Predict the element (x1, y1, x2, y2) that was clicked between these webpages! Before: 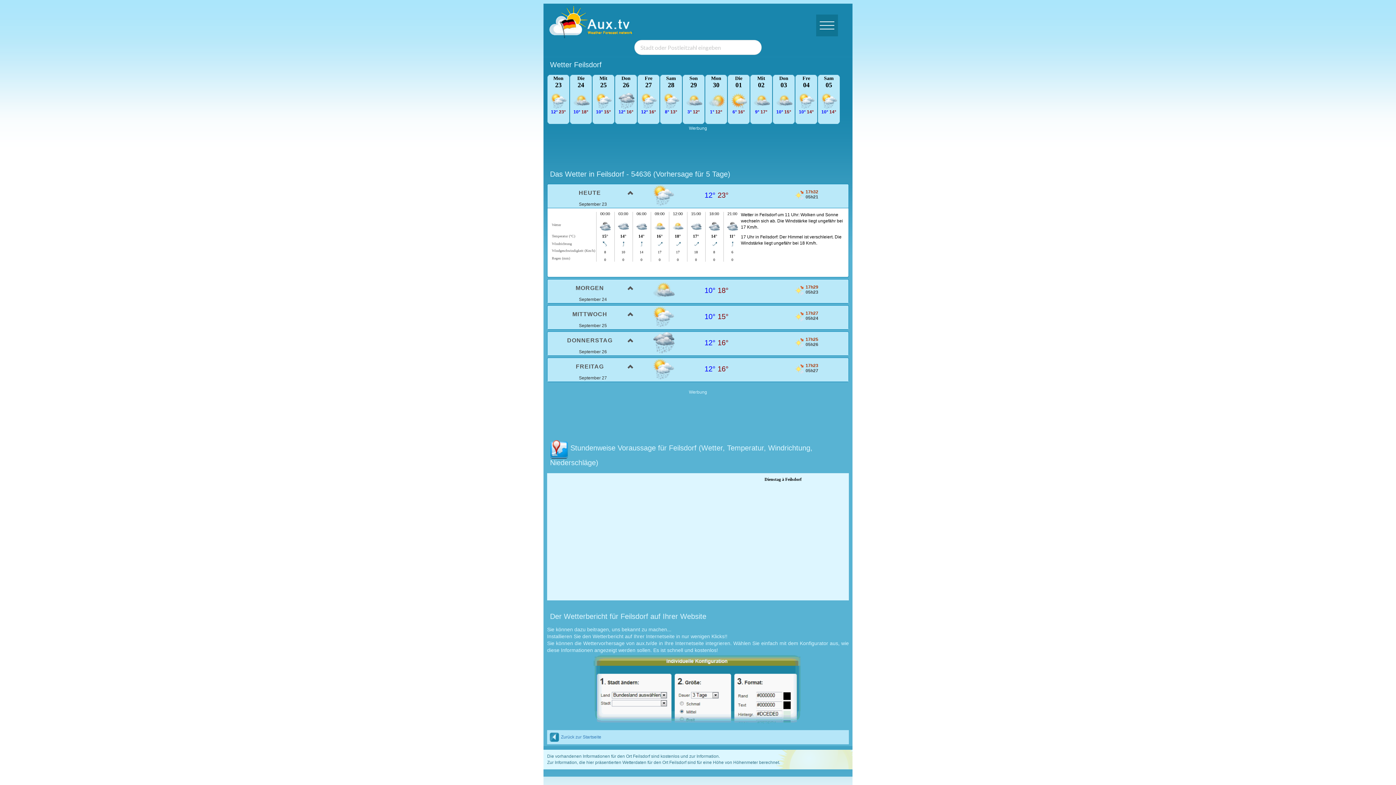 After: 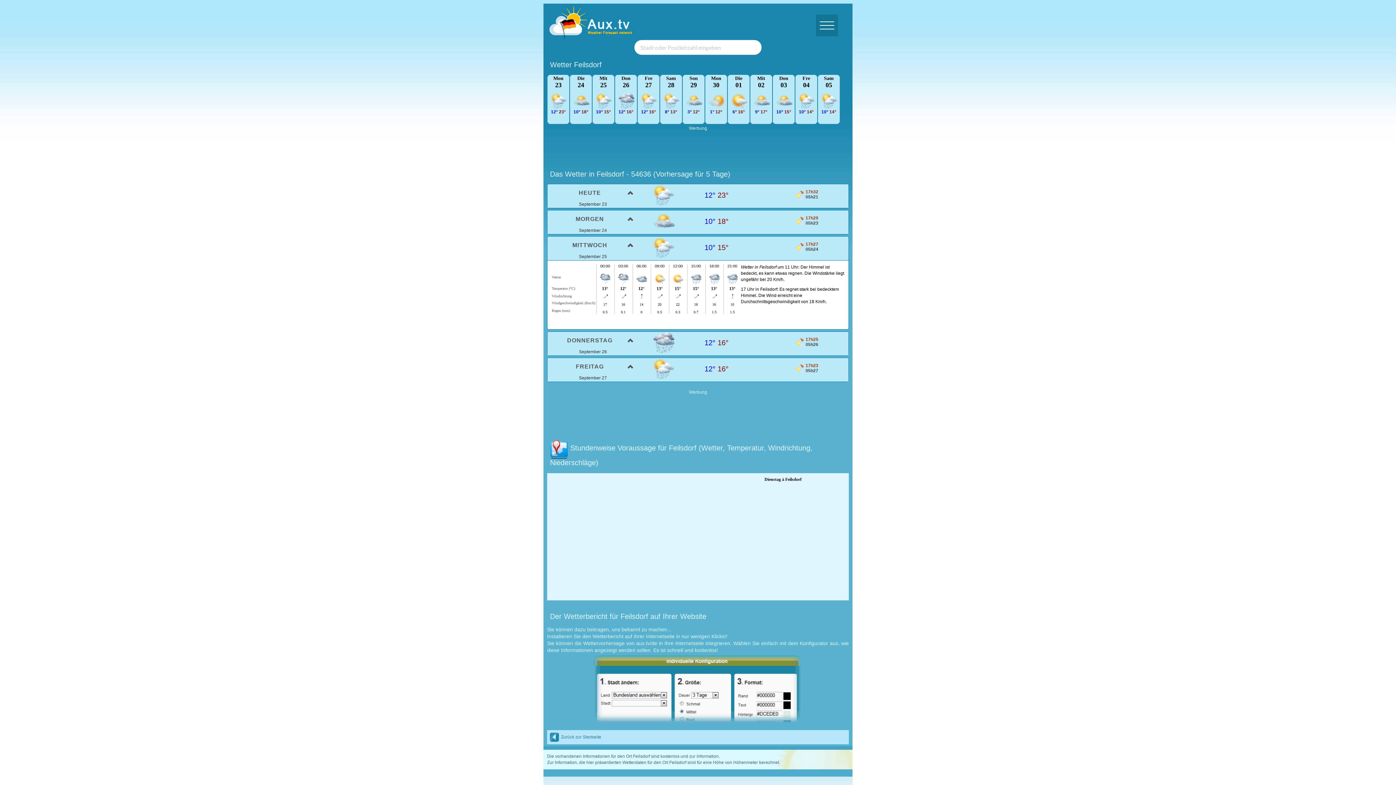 Action: label: MITTWOCH bbox: (547, 305, 638, 322)